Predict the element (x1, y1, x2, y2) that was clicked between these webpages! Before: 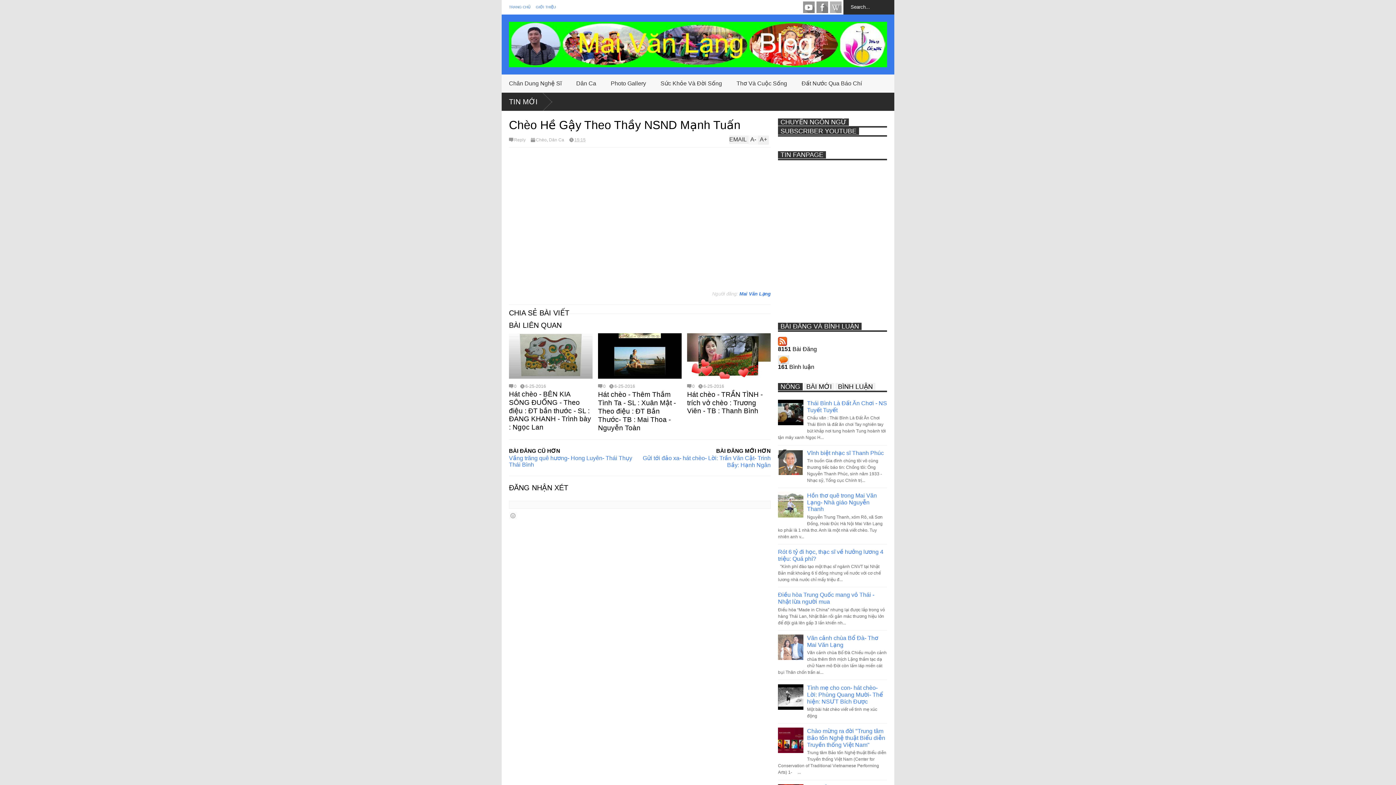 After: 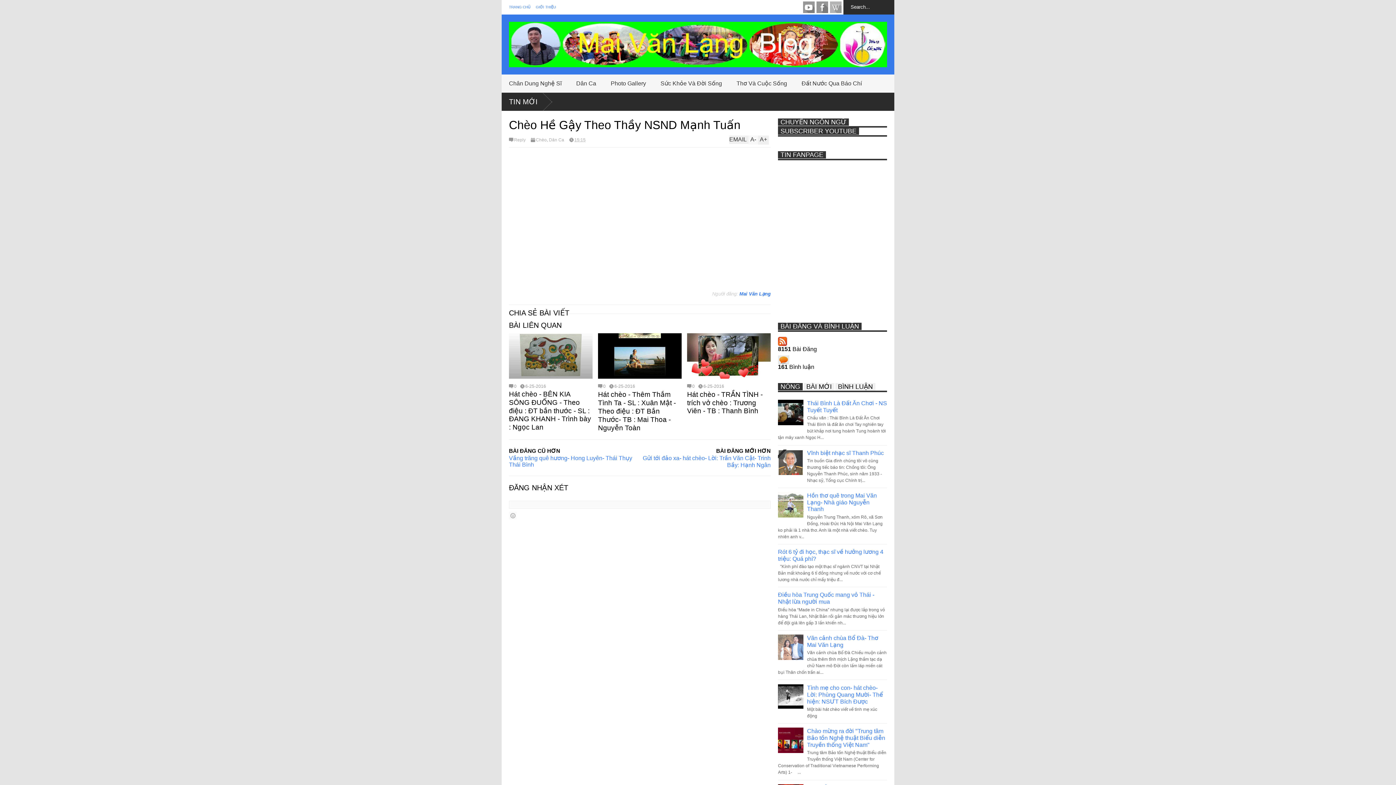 Action: bbox: (778, 704, 810, 711)